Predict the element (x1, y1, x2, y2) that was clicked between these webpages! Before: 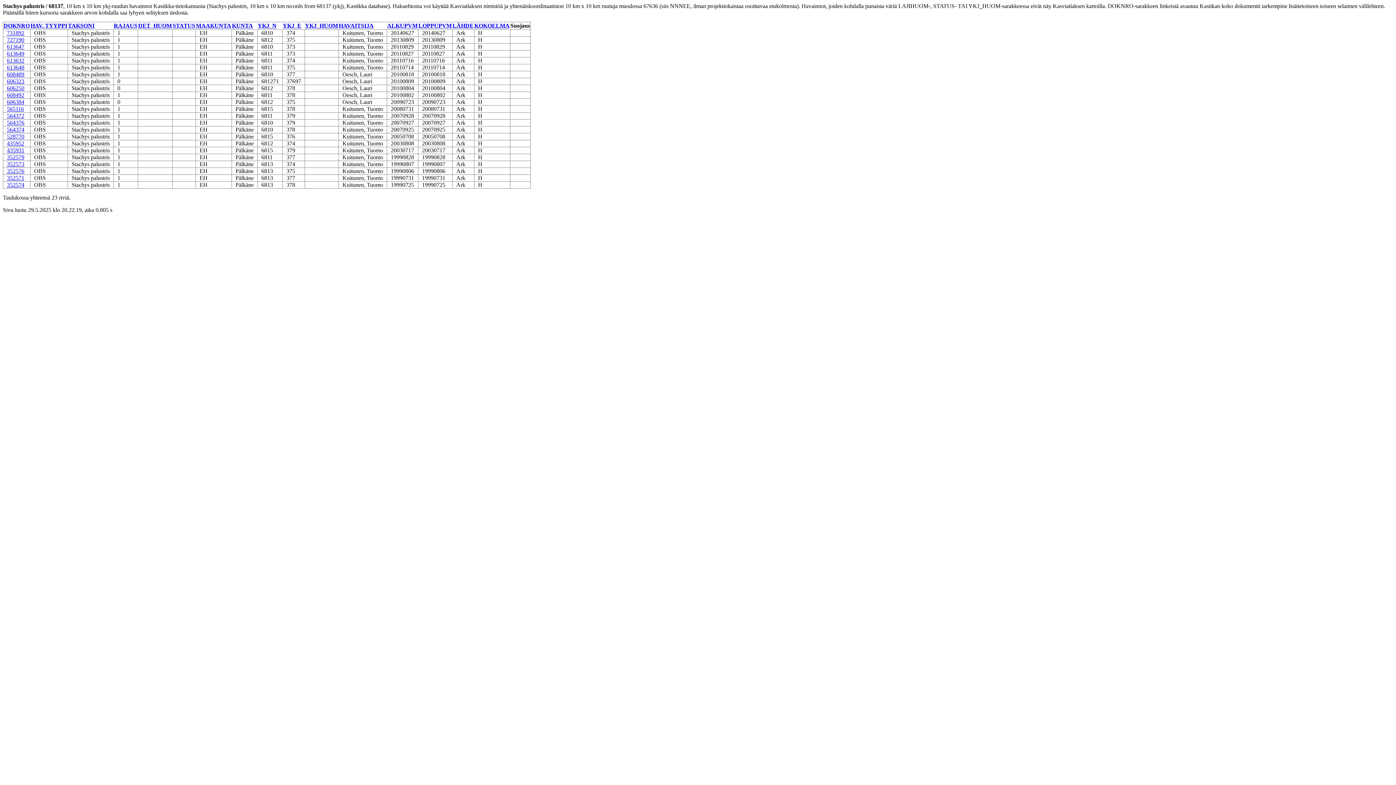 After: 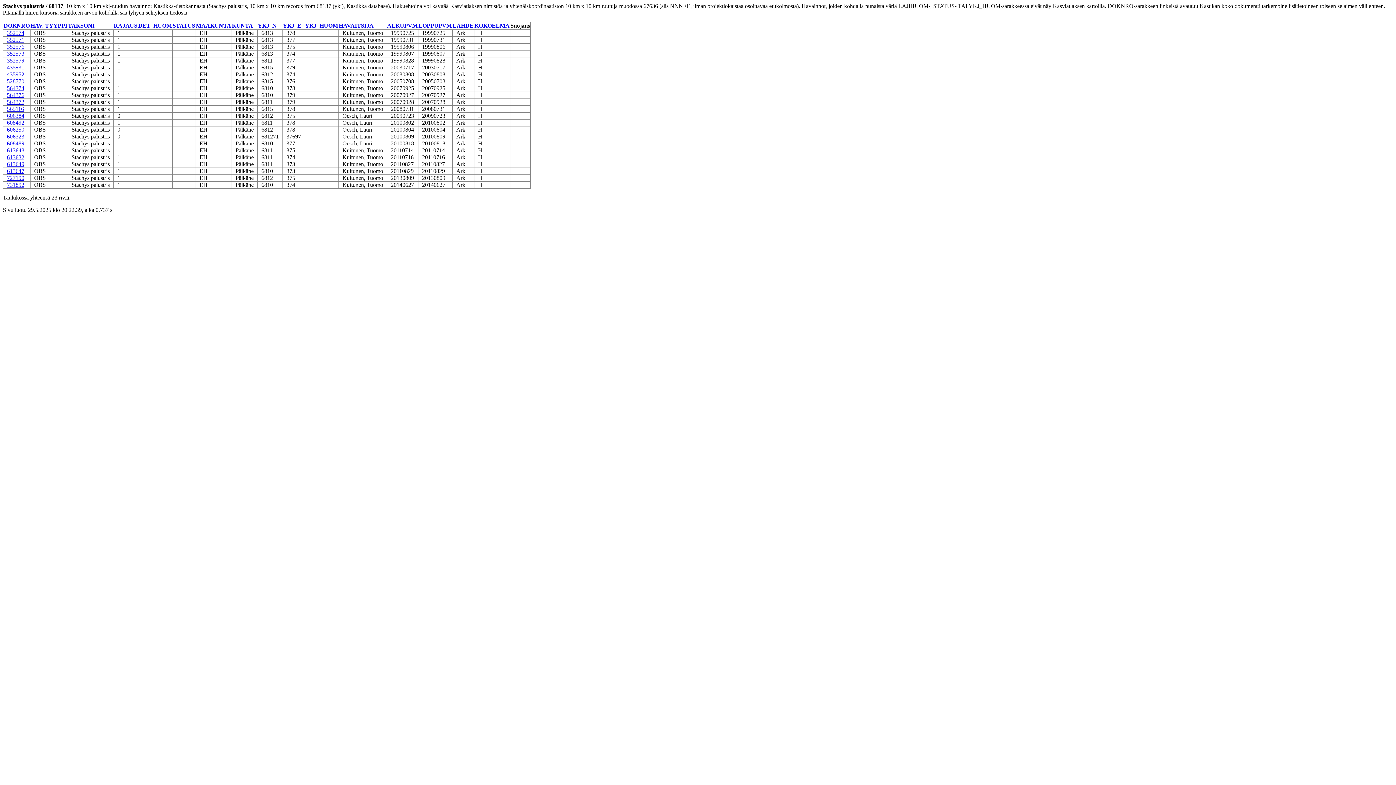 Action: bbox: (68, 22, 94, 28) label: TAKSONI